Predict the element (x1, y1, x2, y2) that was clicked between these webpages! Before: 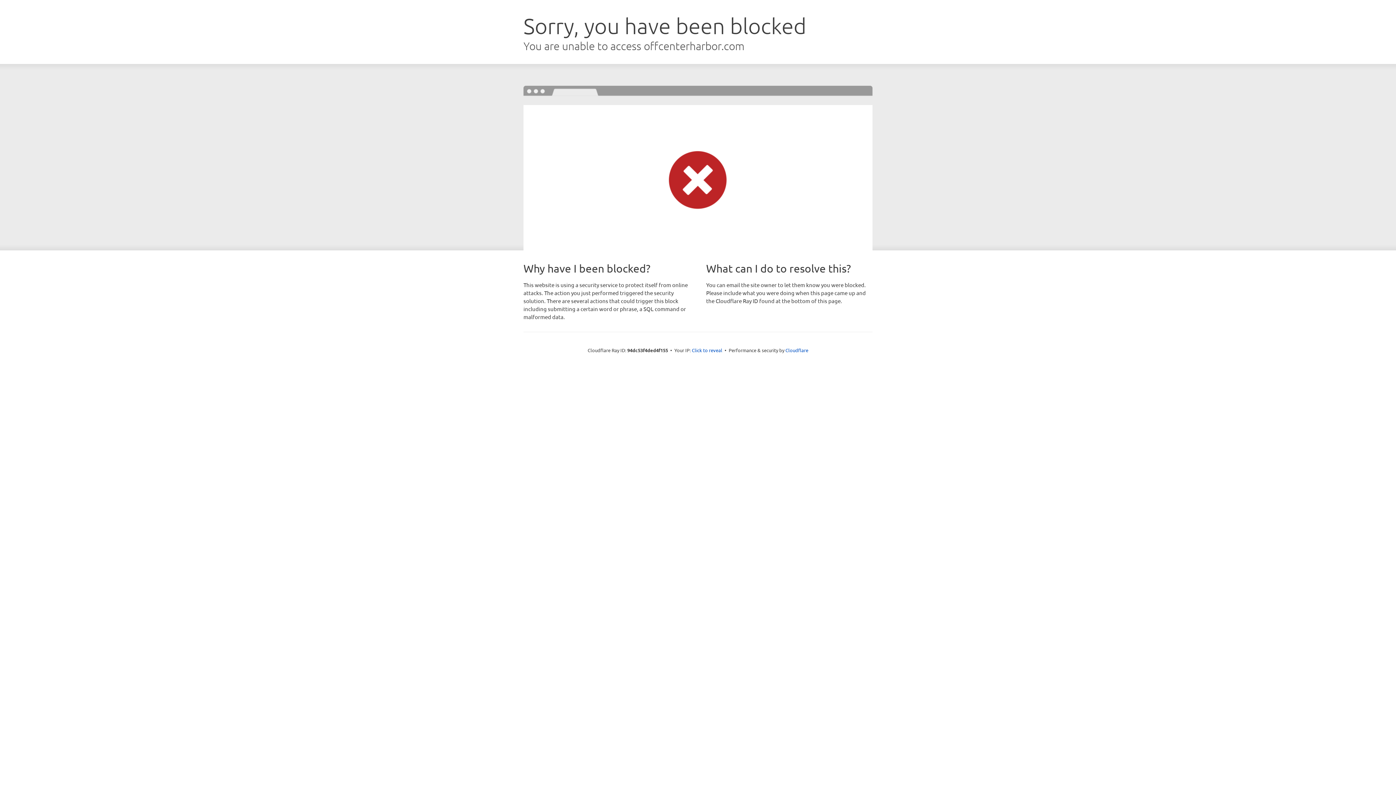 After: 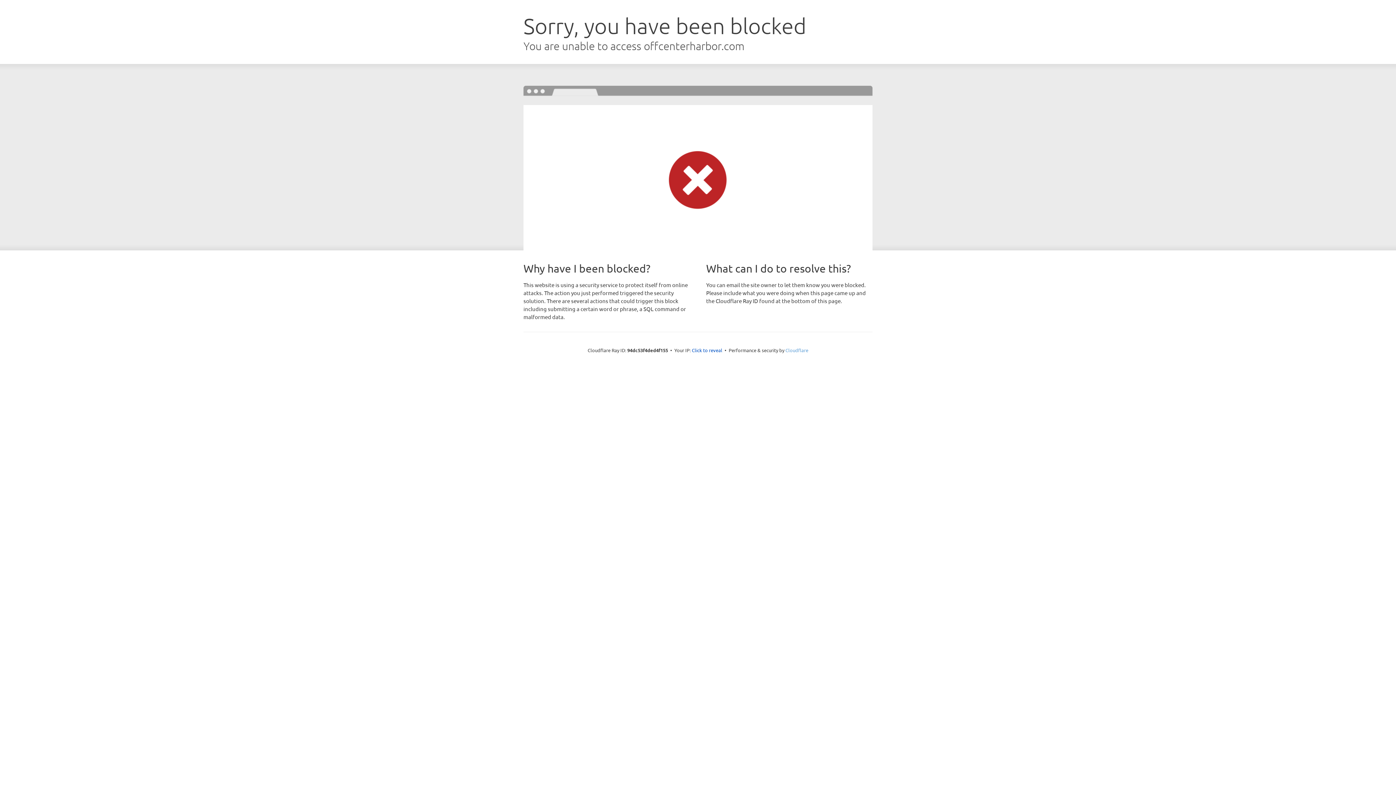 Action: bbox: (785, 347, 808, 353) label: Cloudflare